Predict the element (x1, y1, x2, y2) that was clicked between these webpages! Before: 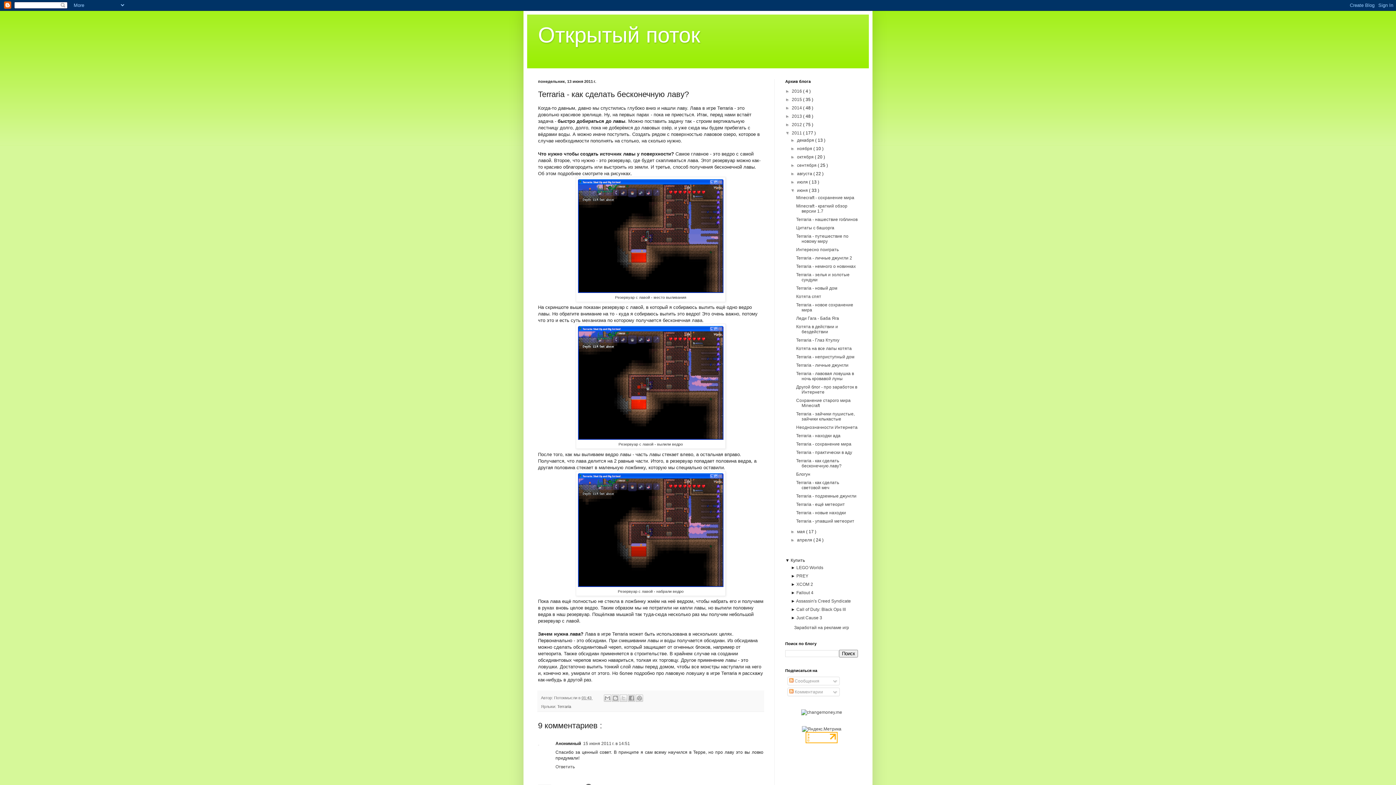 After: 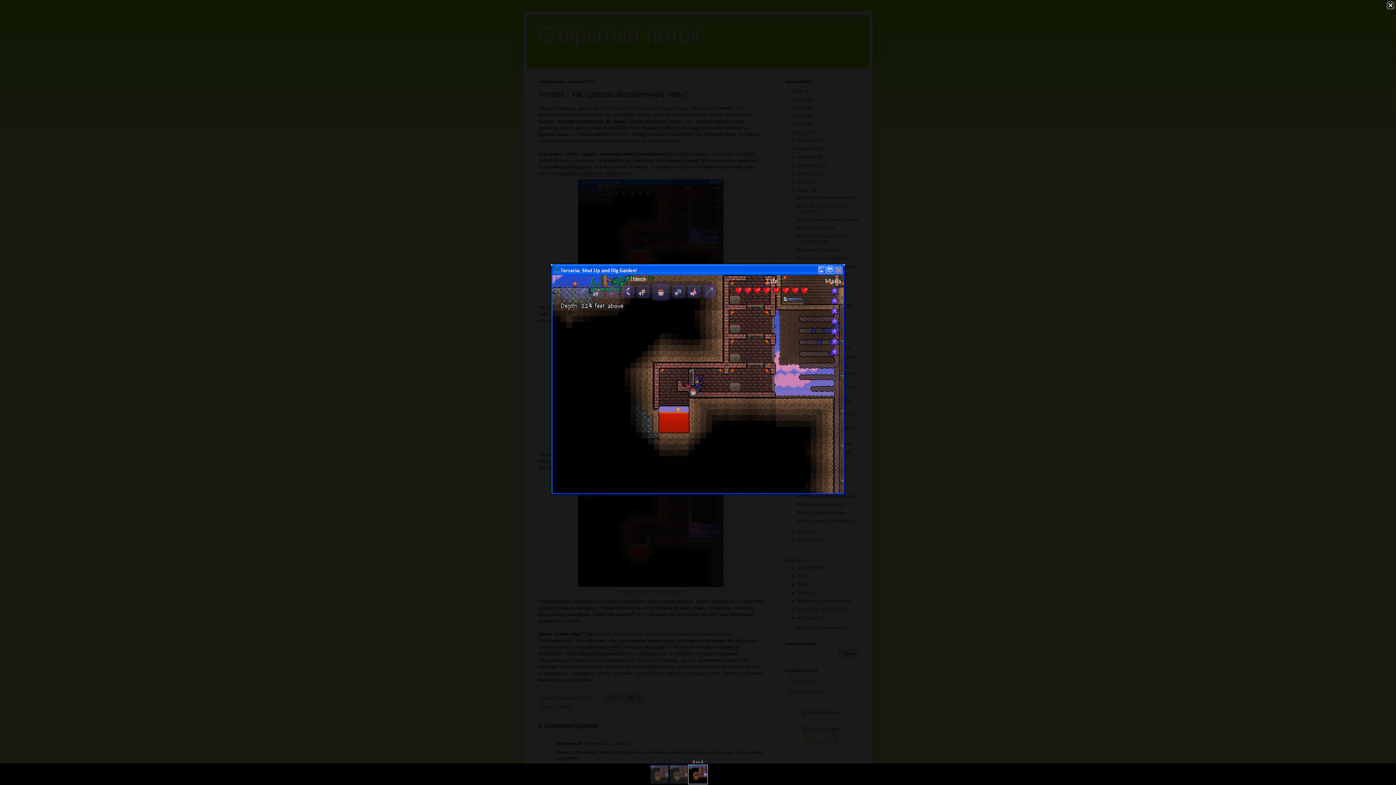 Action: bbox: (578, 582, 723, 588)